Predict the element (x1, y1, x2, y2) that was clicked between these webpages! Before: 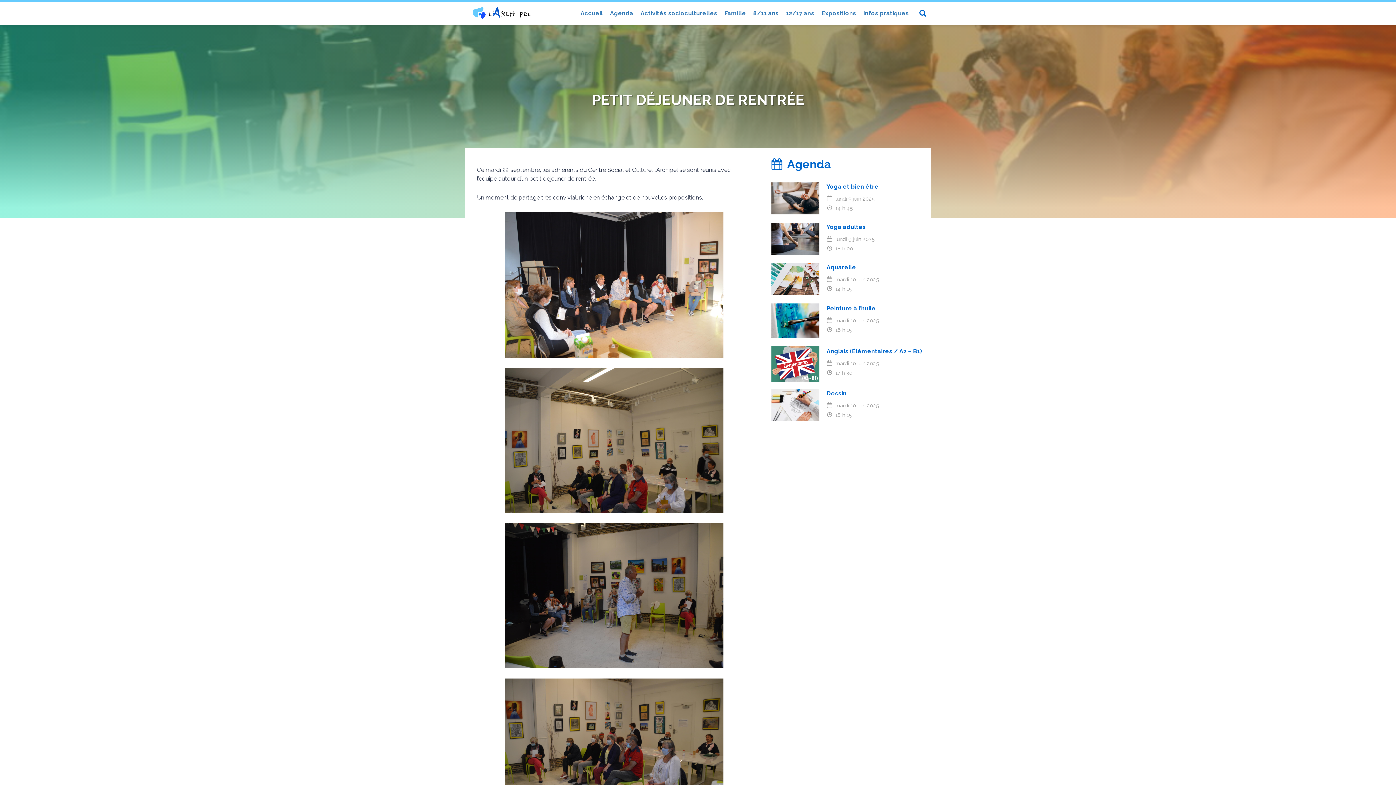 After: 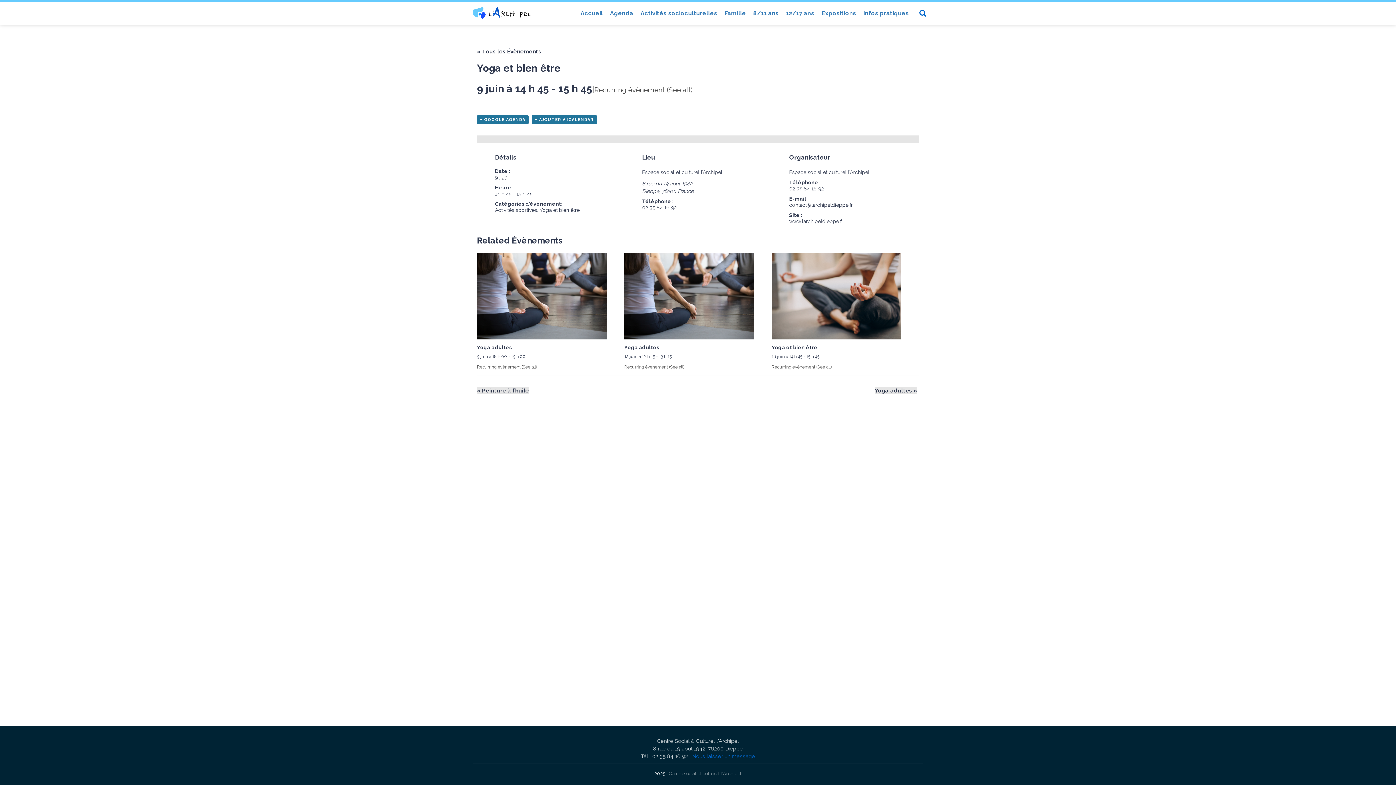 Action: bbox: (771, 194, 819, 201)